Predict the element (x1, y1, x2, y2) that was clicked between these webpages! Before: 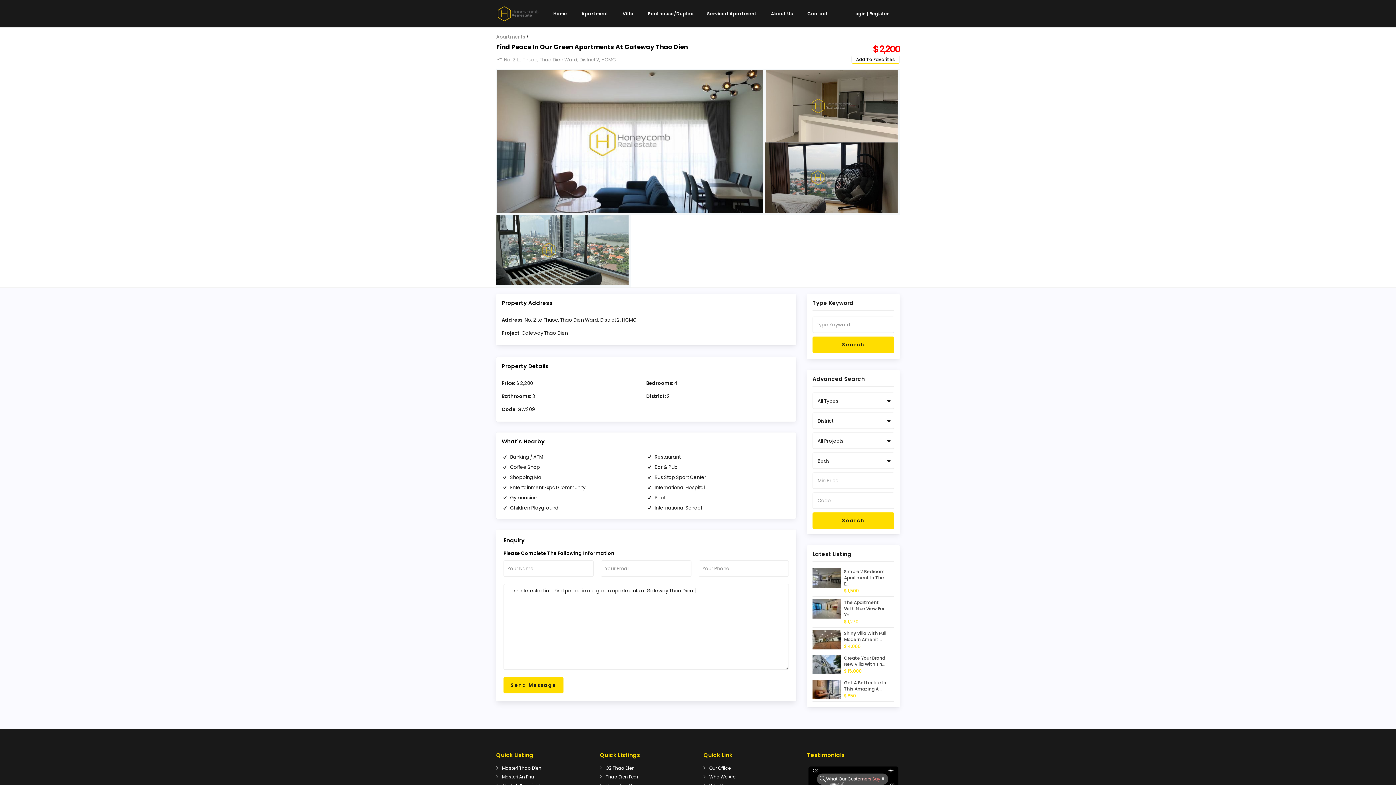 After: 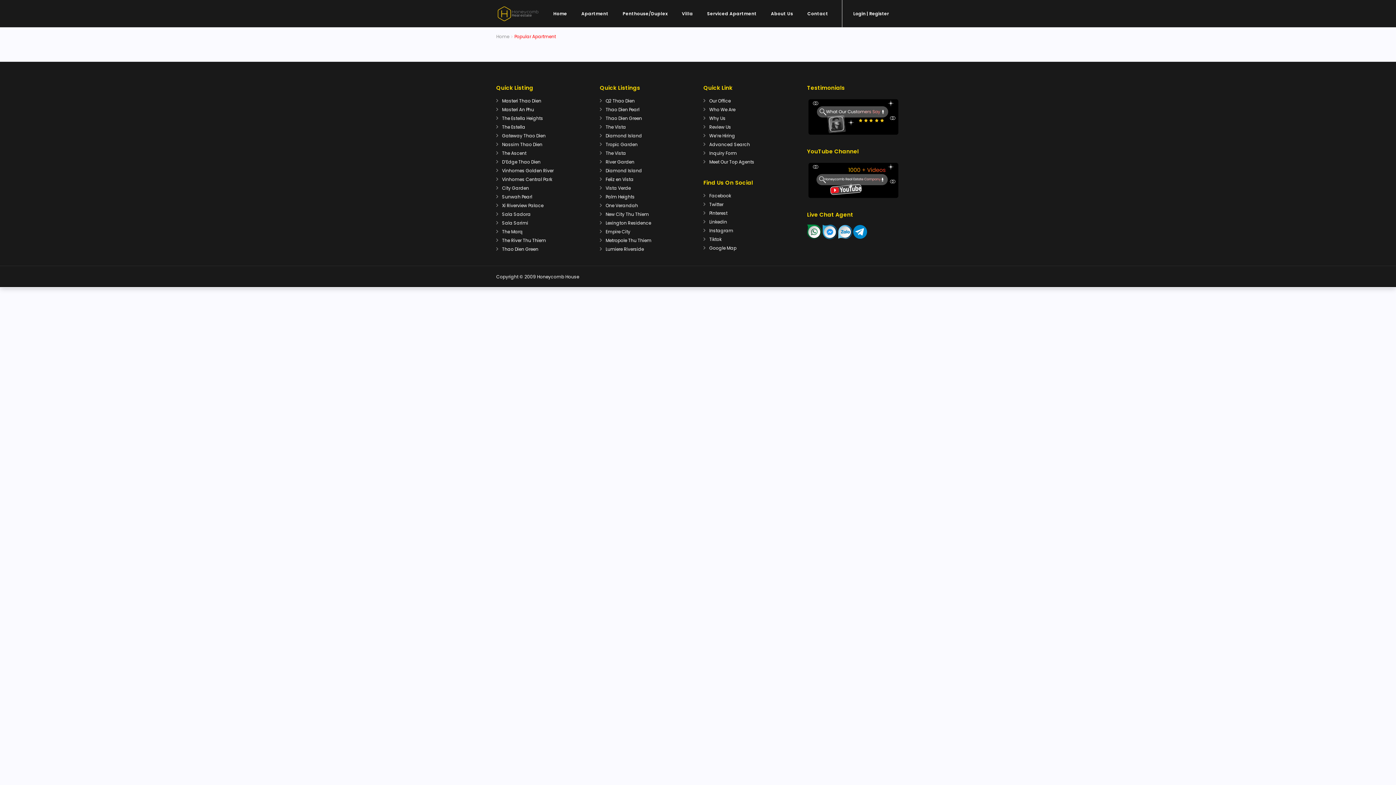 Action: bbox: (574, 0, 615, 27) label: Apartment